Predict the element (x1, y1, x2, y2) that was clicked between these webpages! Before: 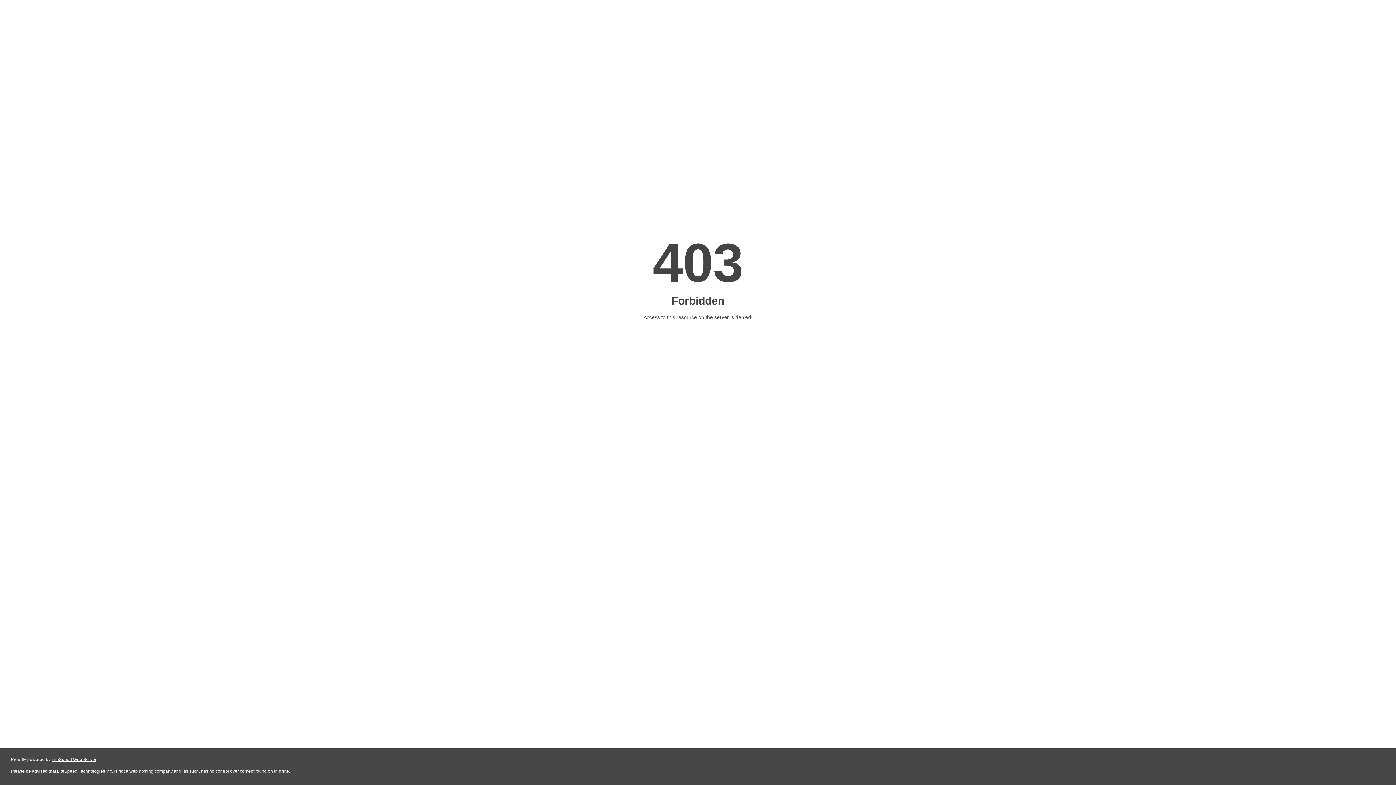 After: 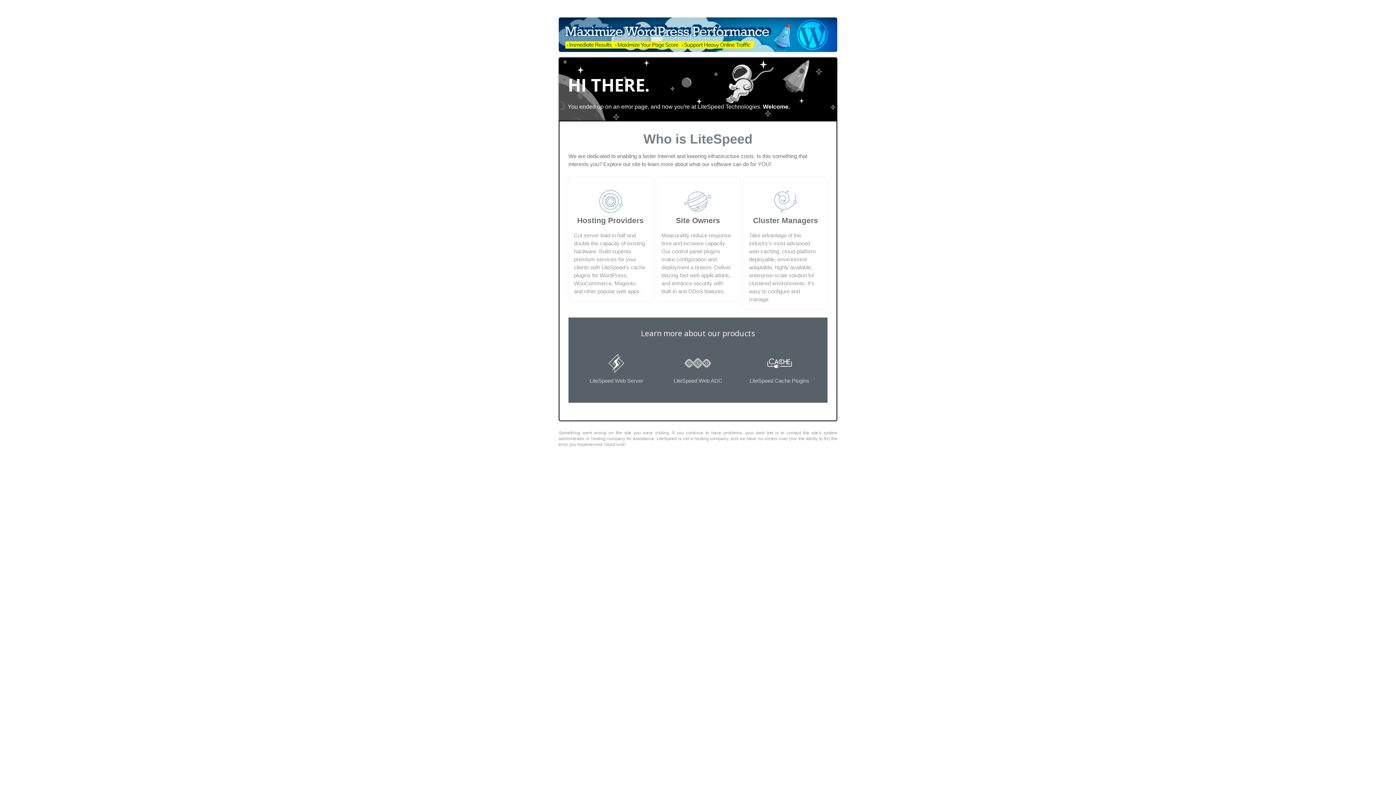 Action: bbox: (51, 757, 96, 762) label: LiteSpeed Web Server